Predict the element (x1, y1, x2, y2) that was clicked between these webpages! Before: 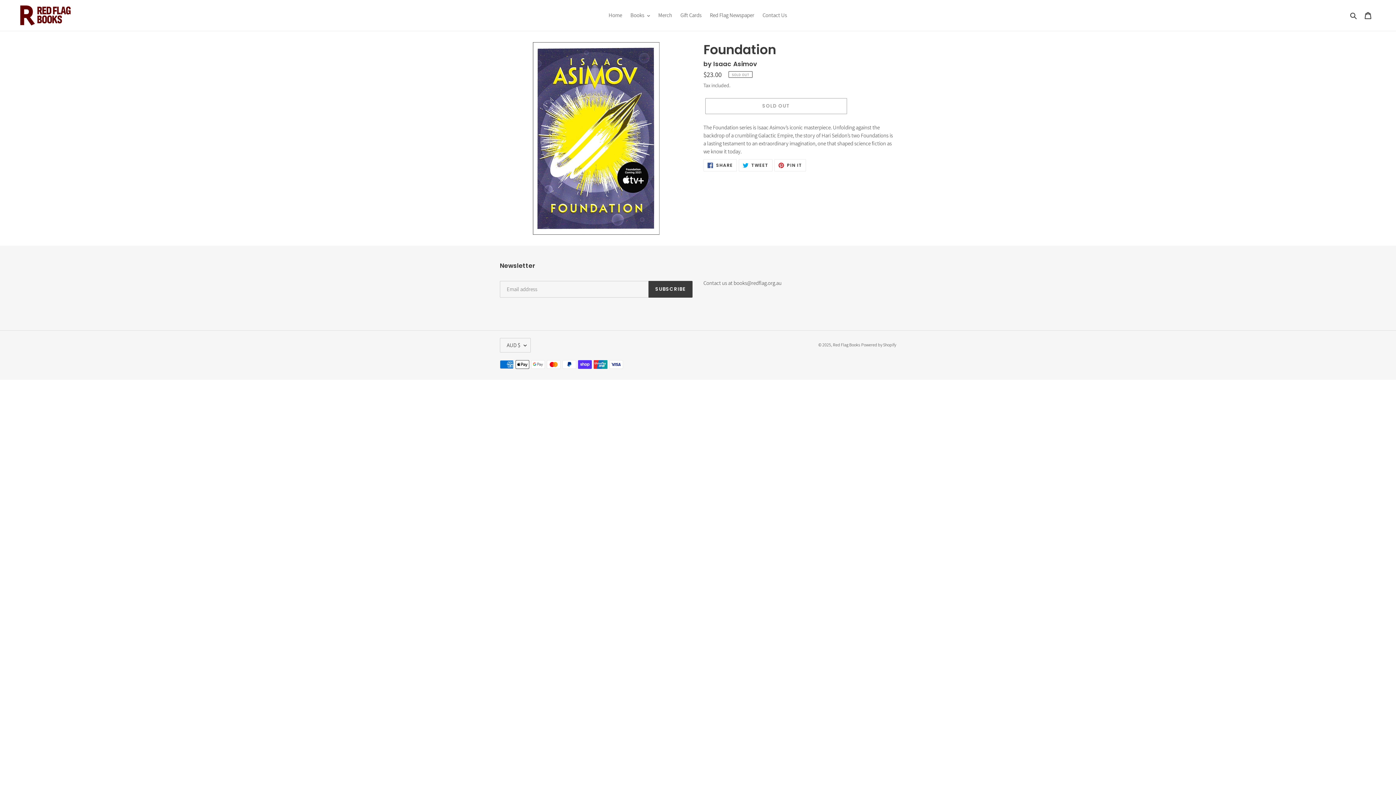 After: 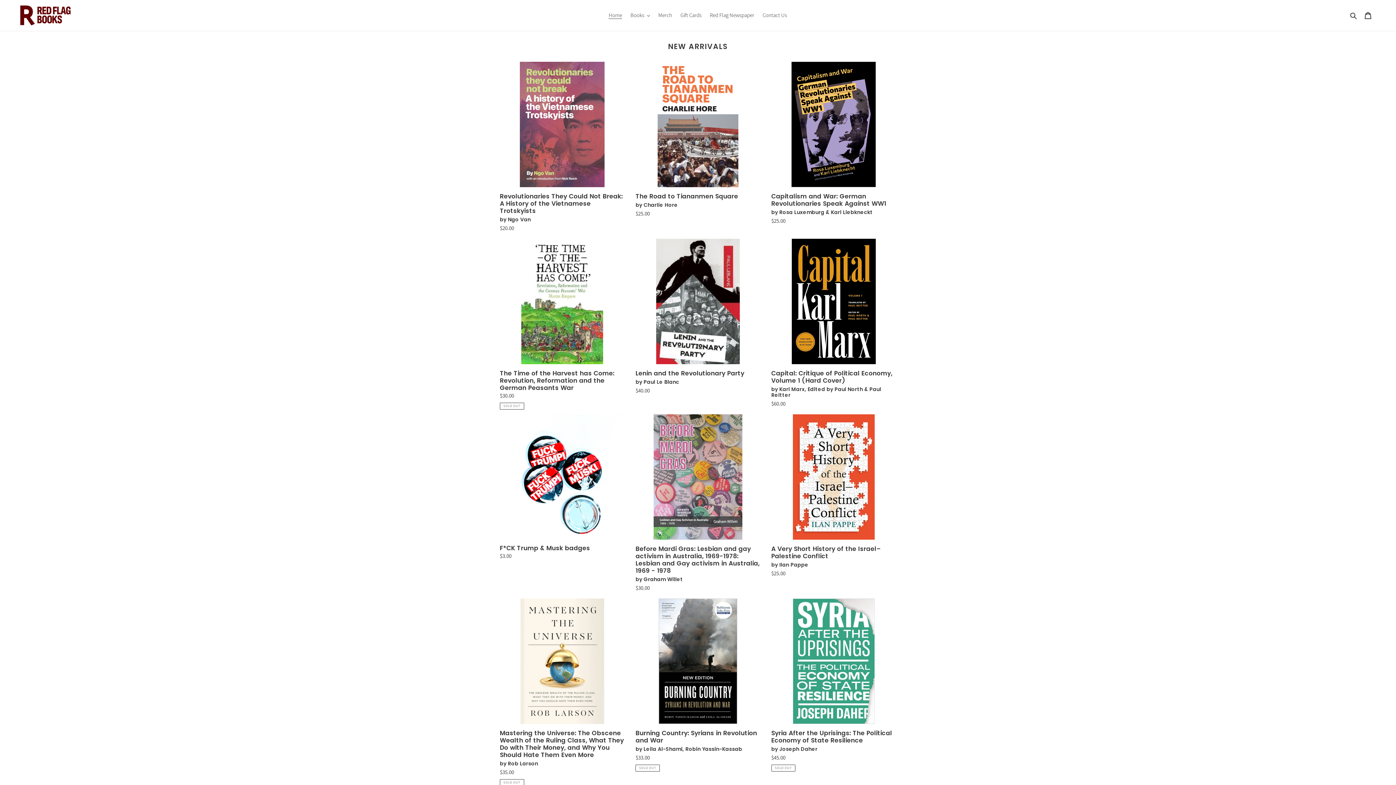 Action: bbox: (833, 342, 860, 347) label: Red Flag Books